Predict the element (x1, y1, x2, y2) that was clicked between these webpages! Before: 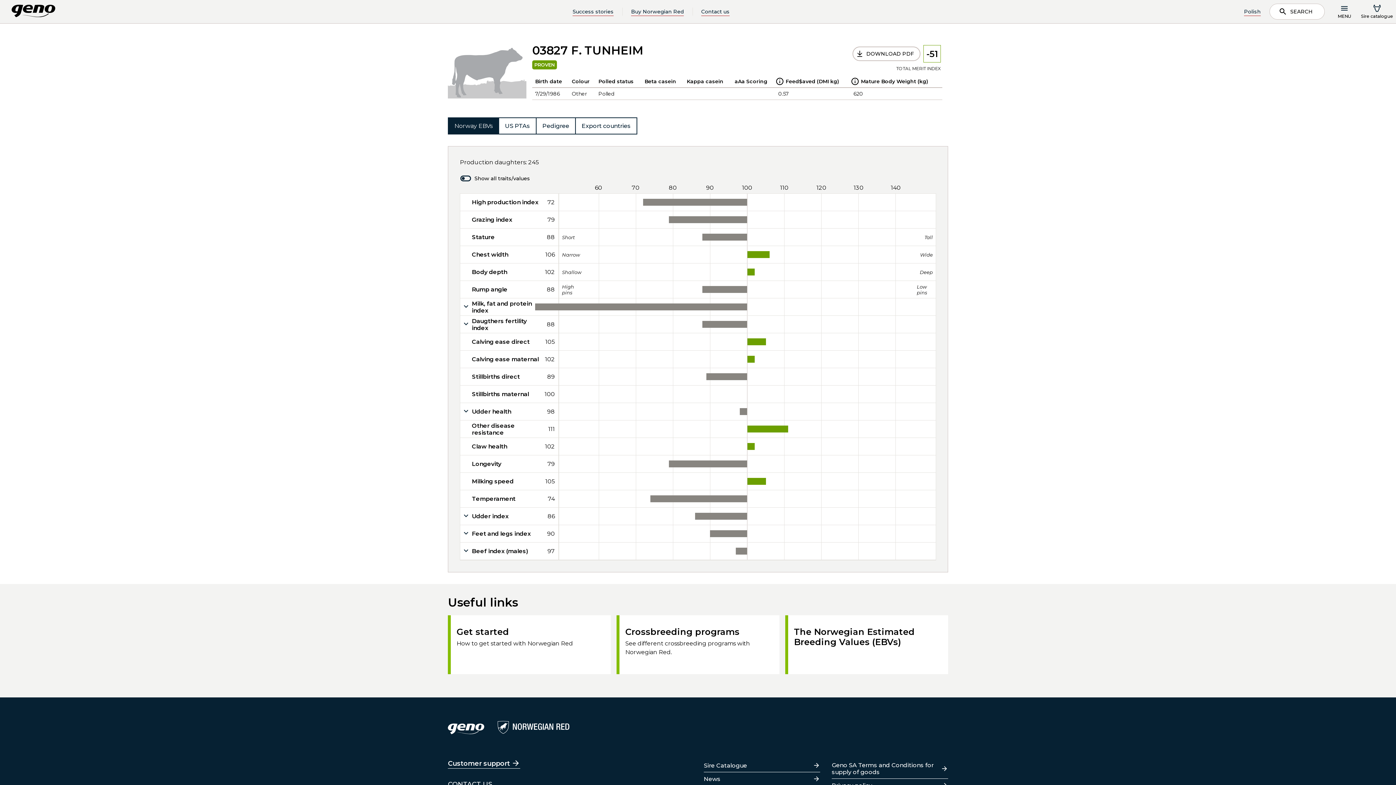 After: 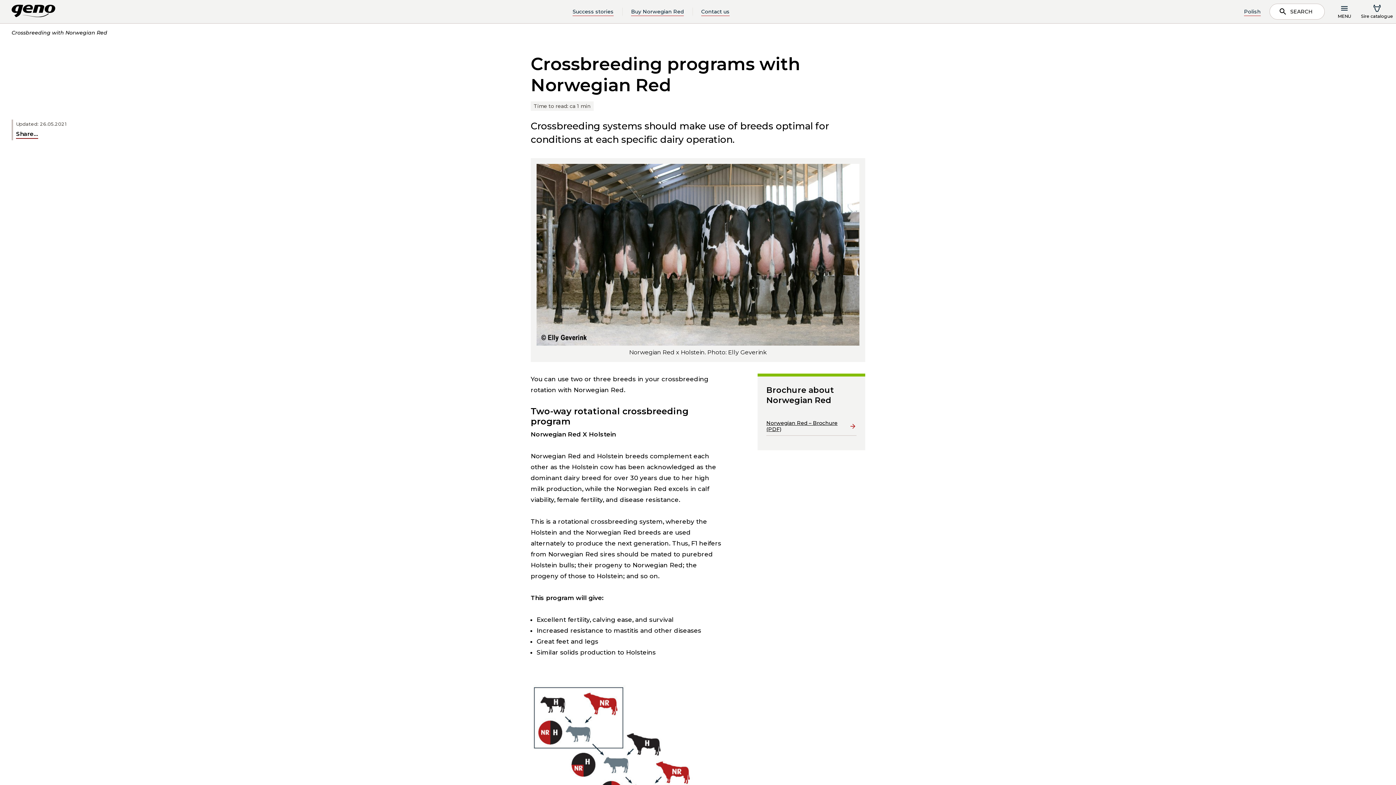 Action: label: Crossbreeding programs

See different crossbreeding programs with Norwegian Red. bbox: (616, 615, 779, 674)